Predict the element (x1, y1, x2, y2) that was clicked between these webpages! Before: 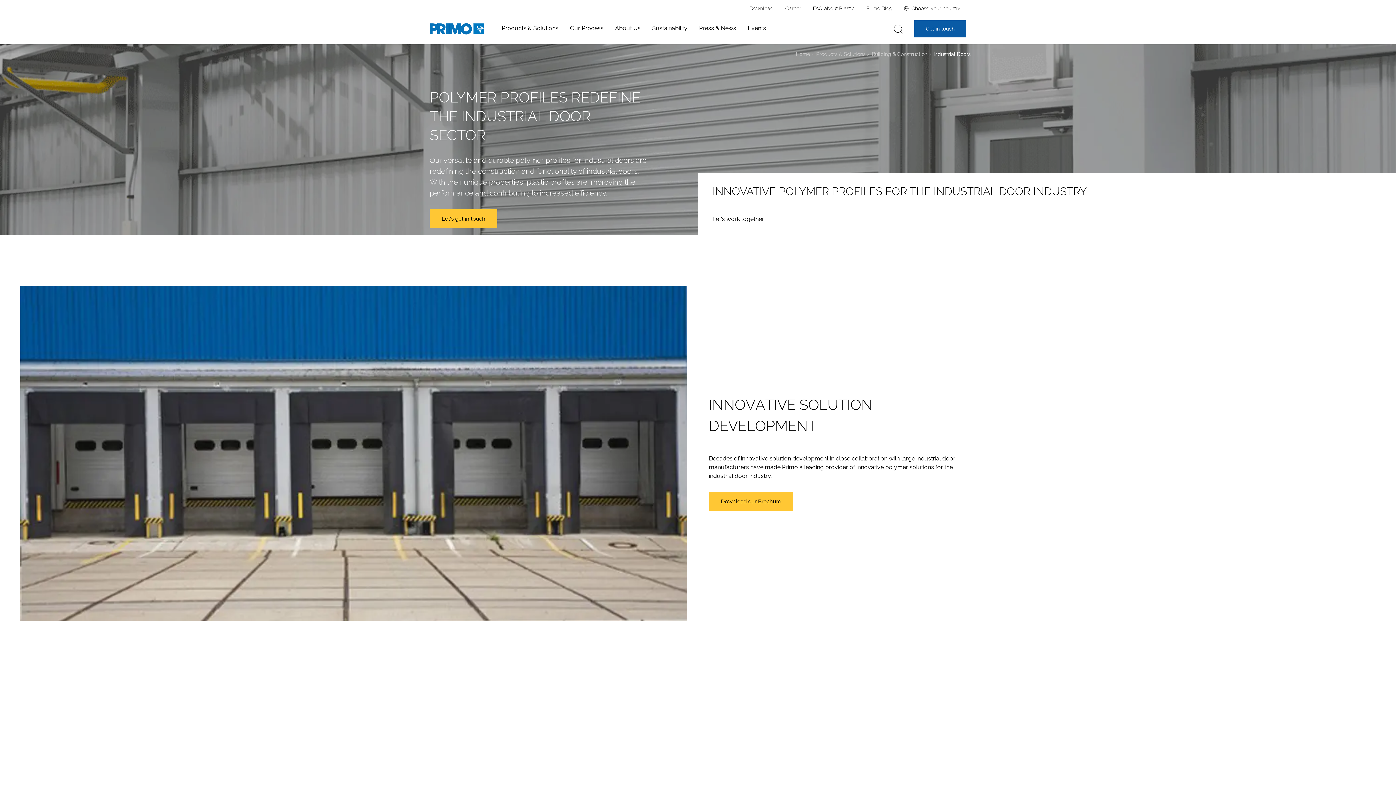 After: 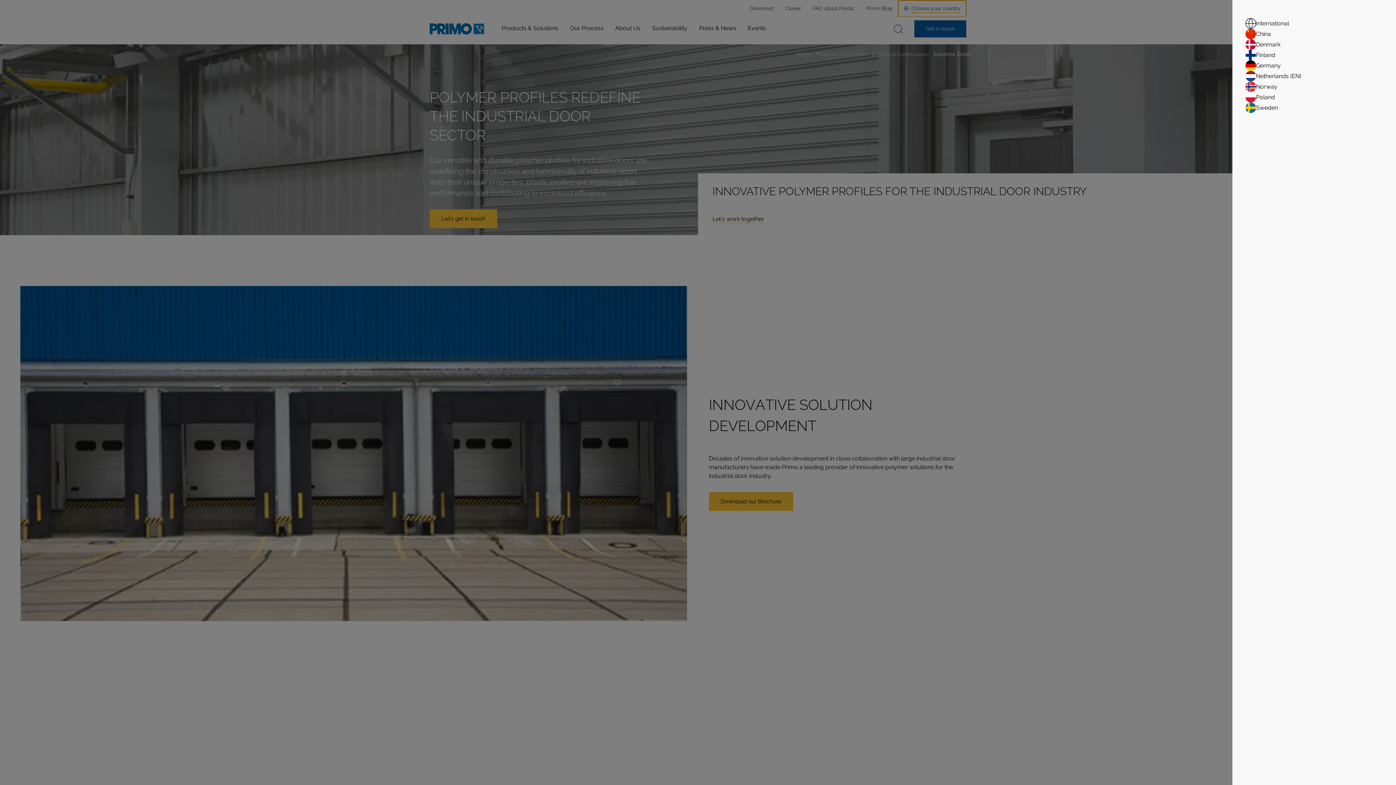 Action: bbox: (898, 0, 966, 16) label: Choose your country